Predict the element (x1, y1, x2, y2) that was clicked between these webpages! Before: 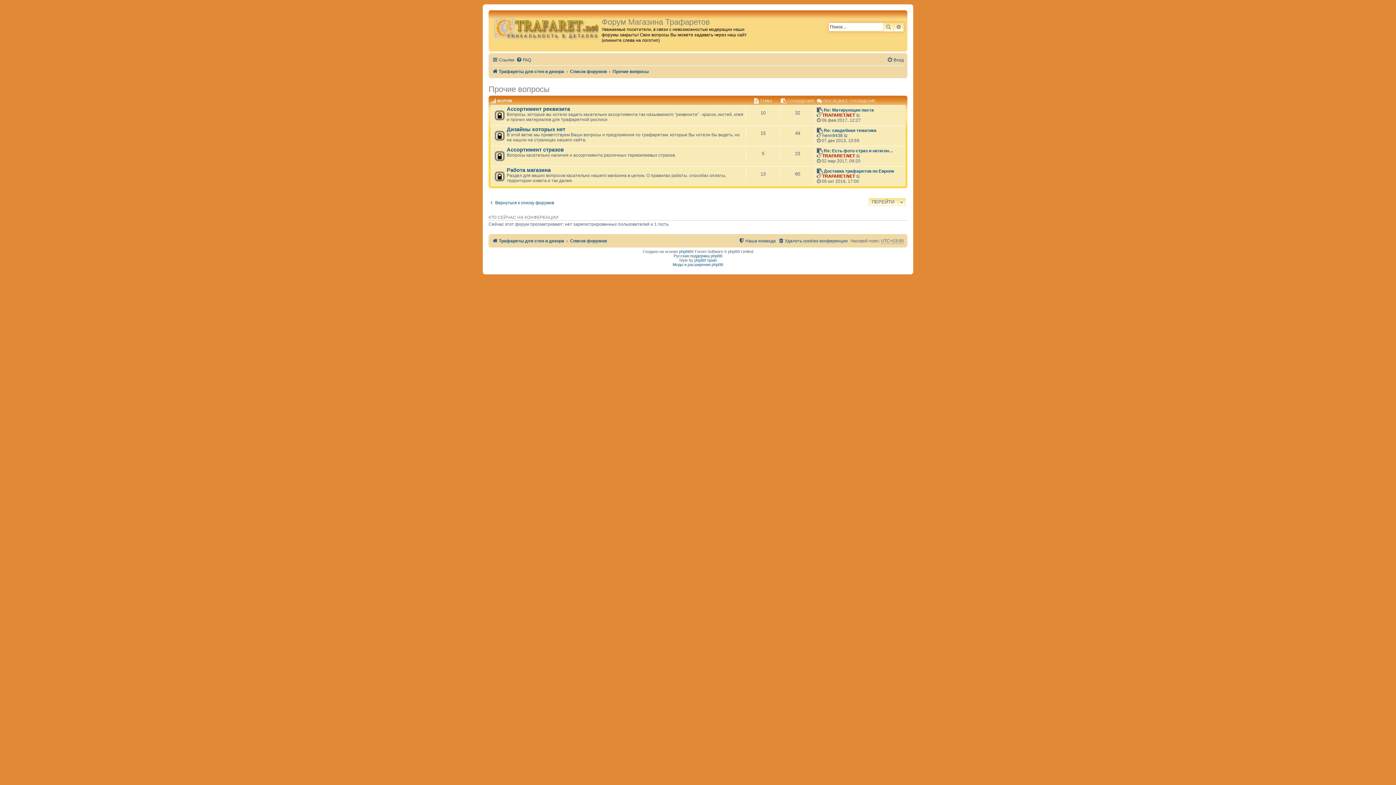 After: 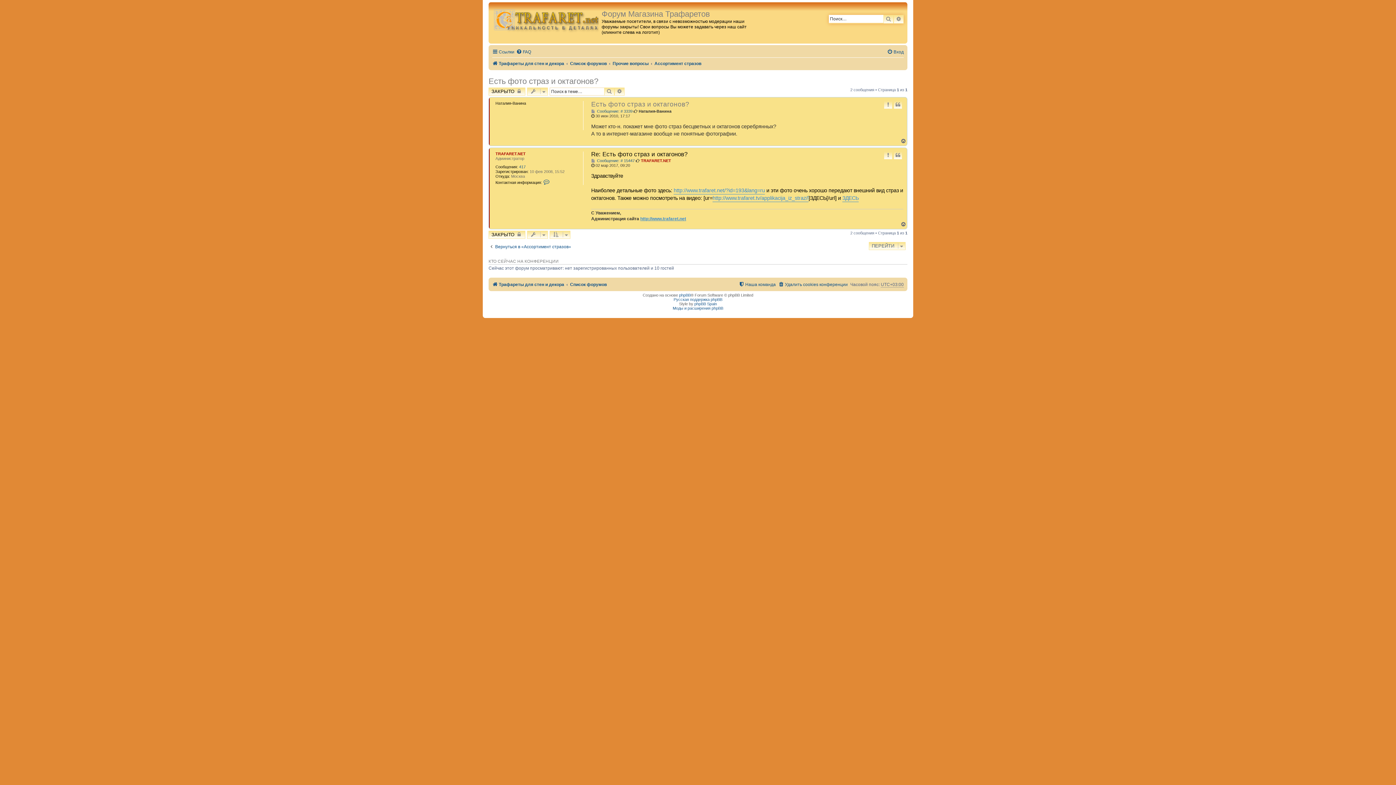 Action: label: Re: Есть фото страз и октагон… bbox: (824, 148, 893, 153)